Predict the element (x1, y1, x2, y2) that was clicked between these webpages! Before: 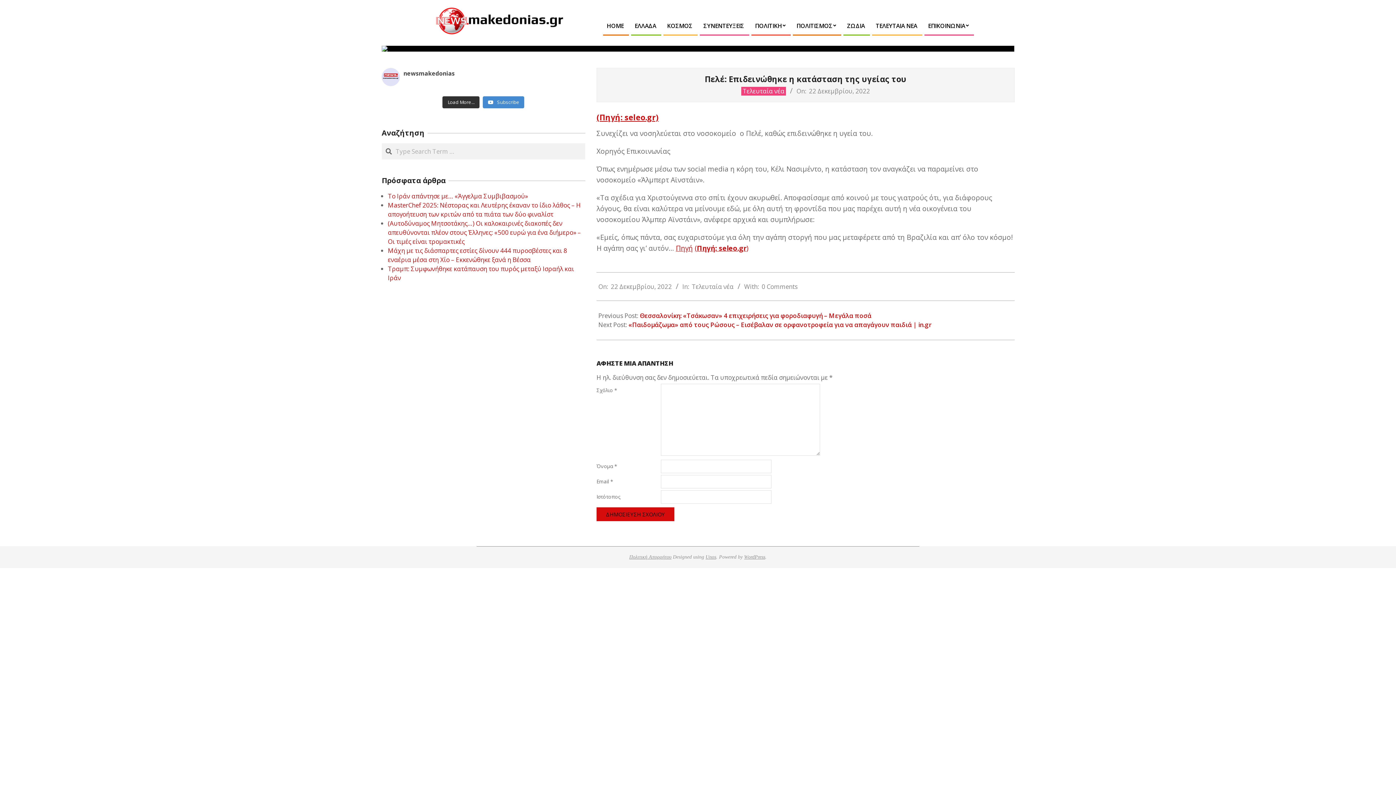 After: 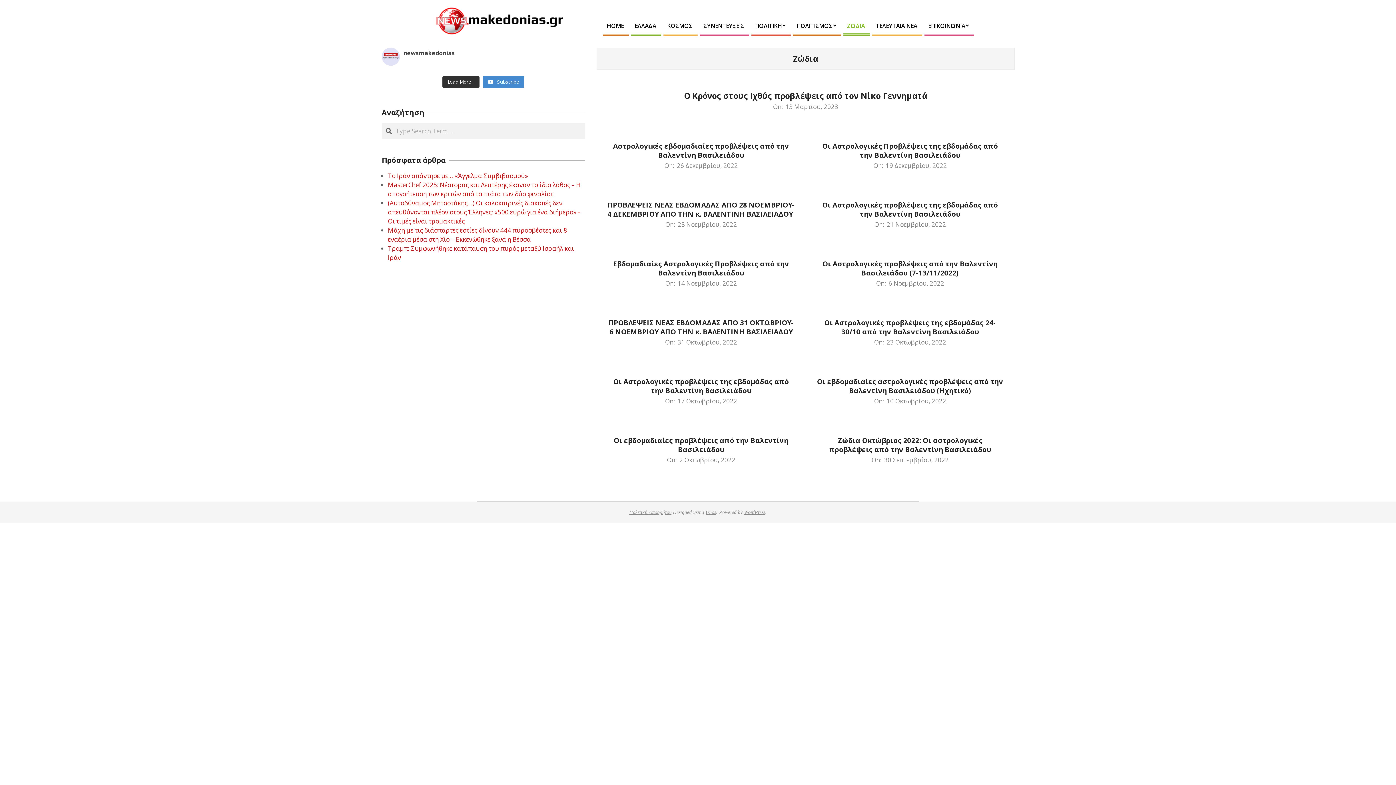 Action: label: ΖΩΔΙΑ bbox: (841, 15, 870, 36)